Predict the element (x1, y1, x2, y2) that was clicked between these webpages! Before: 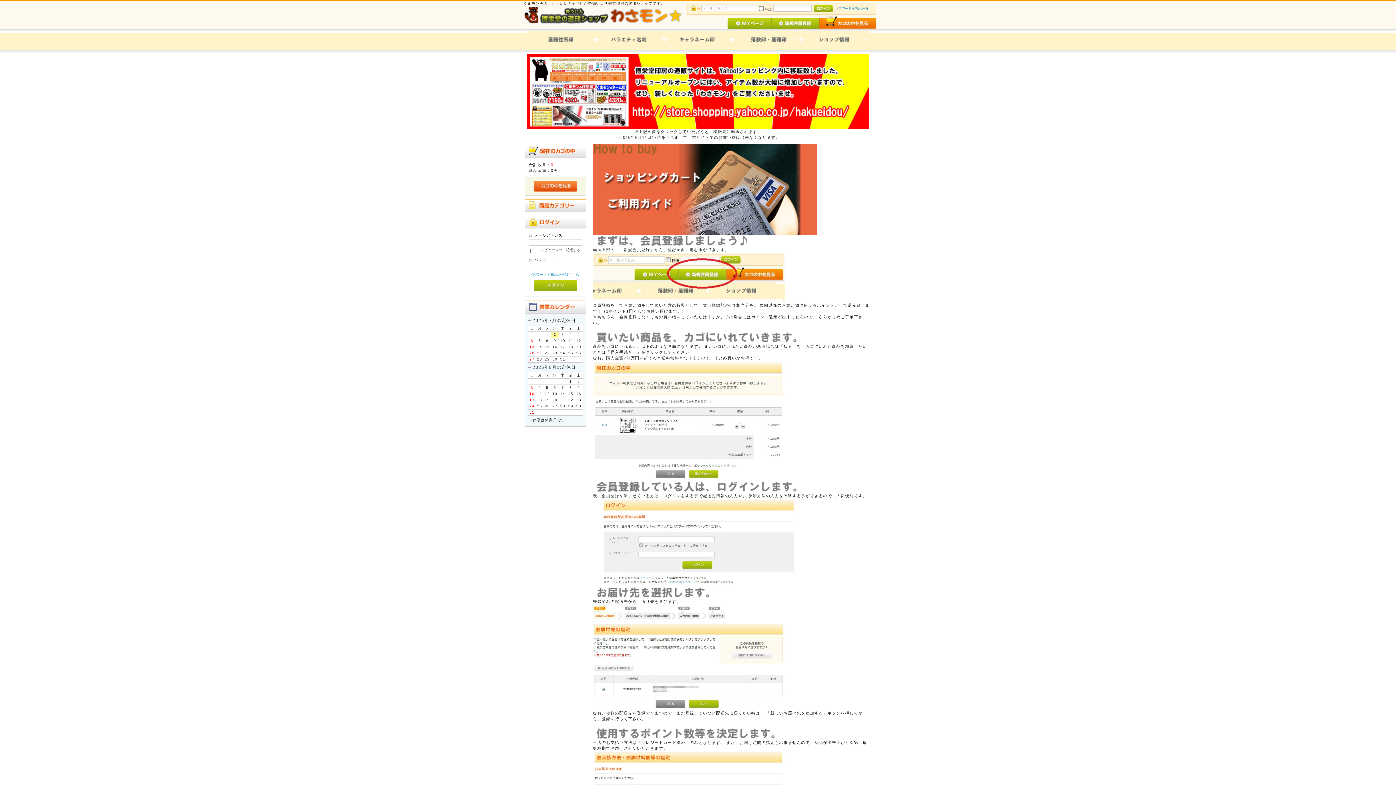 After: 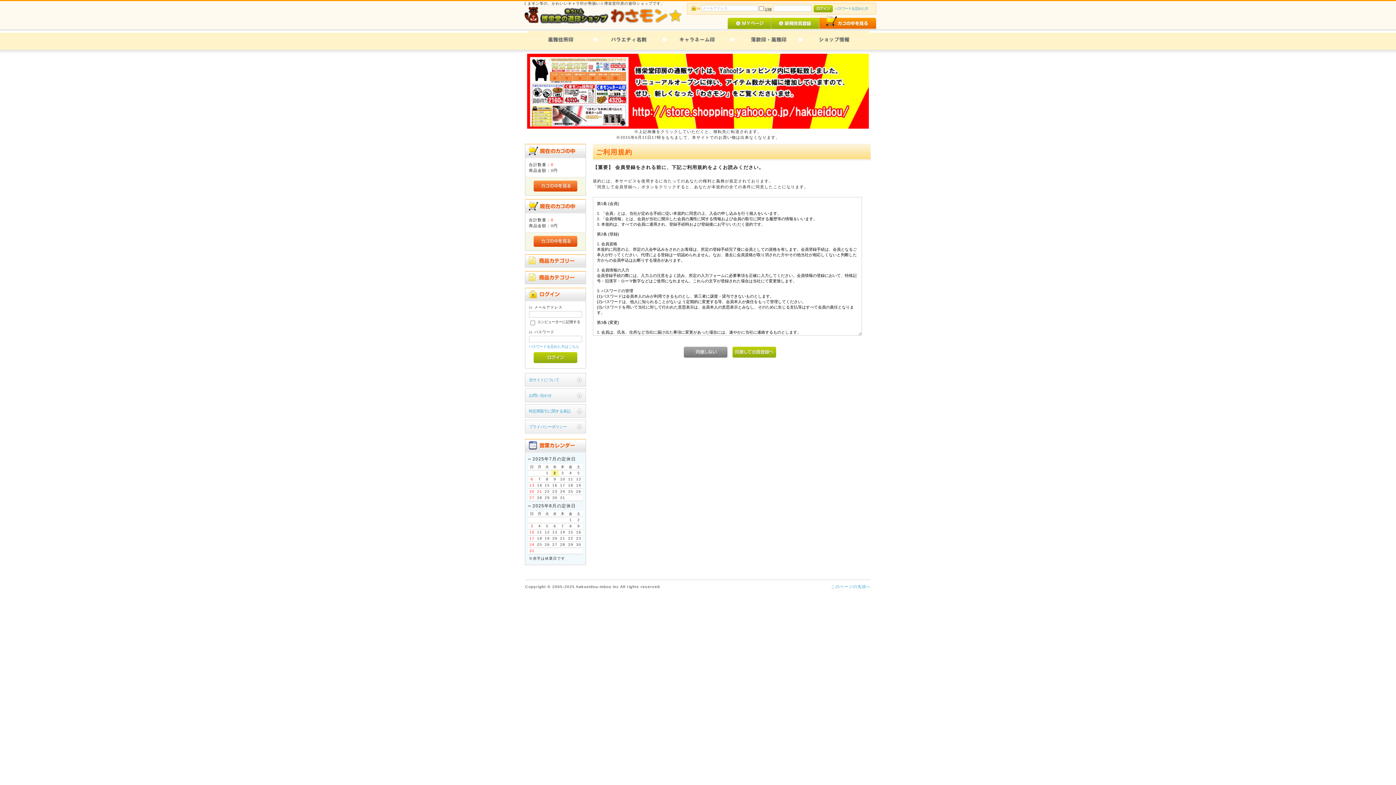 Action: bbox: (771, 25, 819, 30)